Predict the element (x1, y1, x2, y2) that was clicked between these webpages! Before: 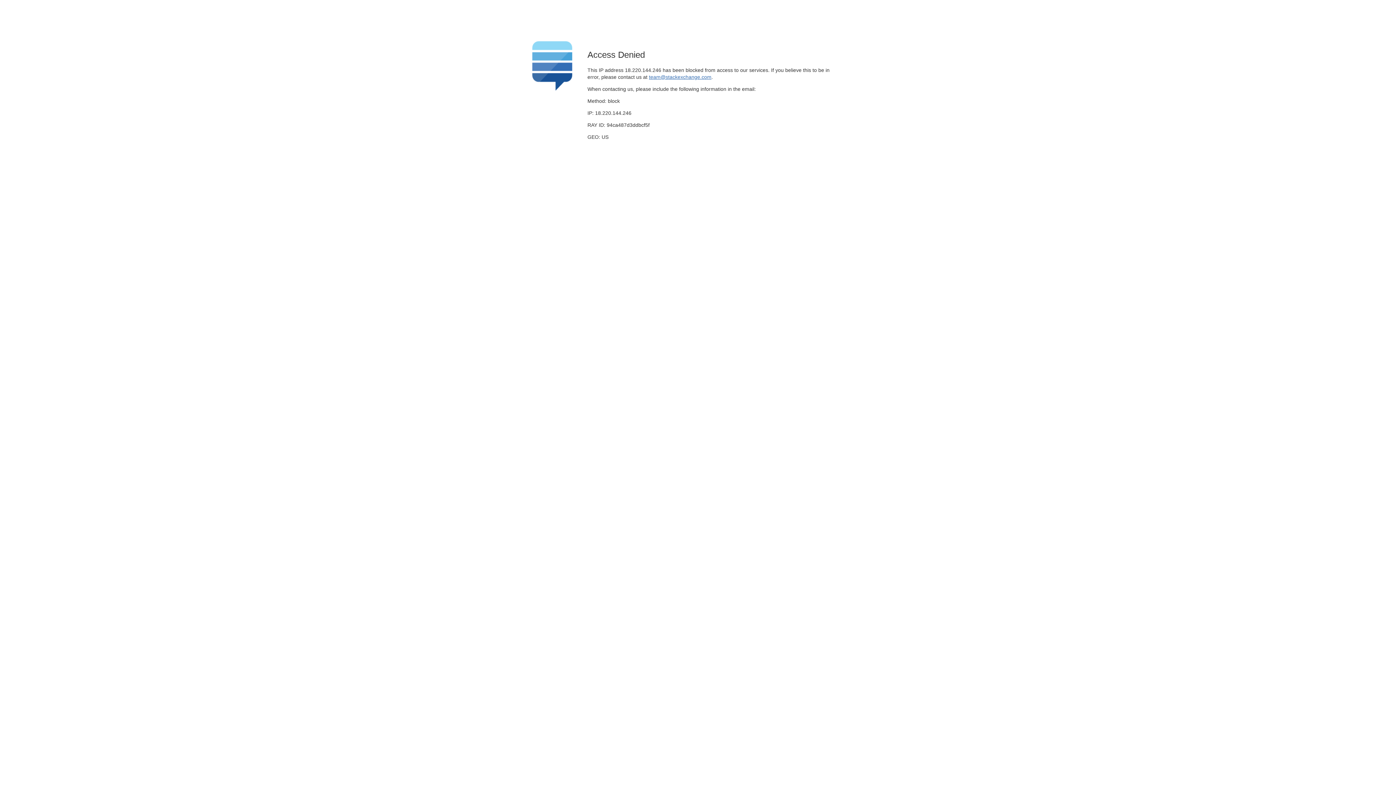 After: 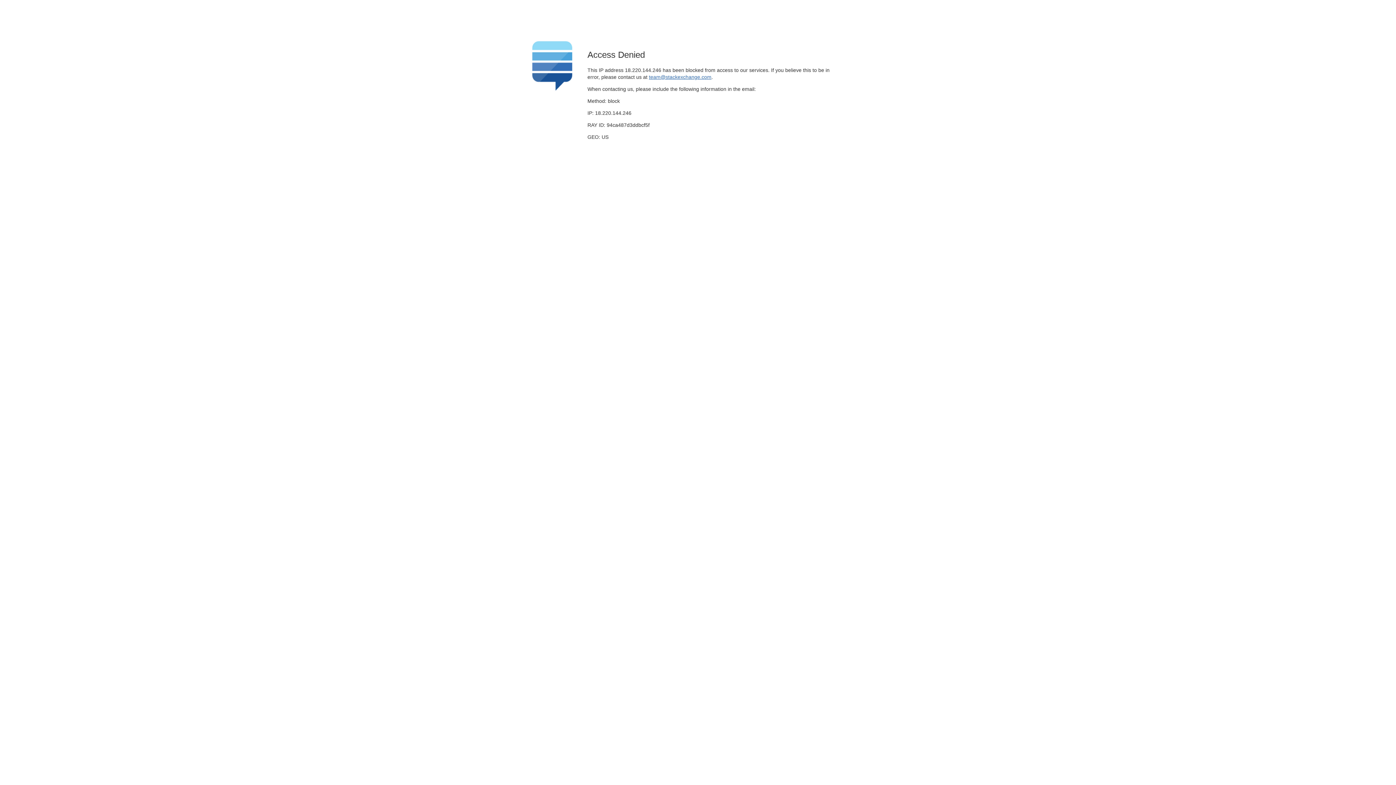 Action: bbox: (649, 74, 711, 79) label: team@stackexchange.com